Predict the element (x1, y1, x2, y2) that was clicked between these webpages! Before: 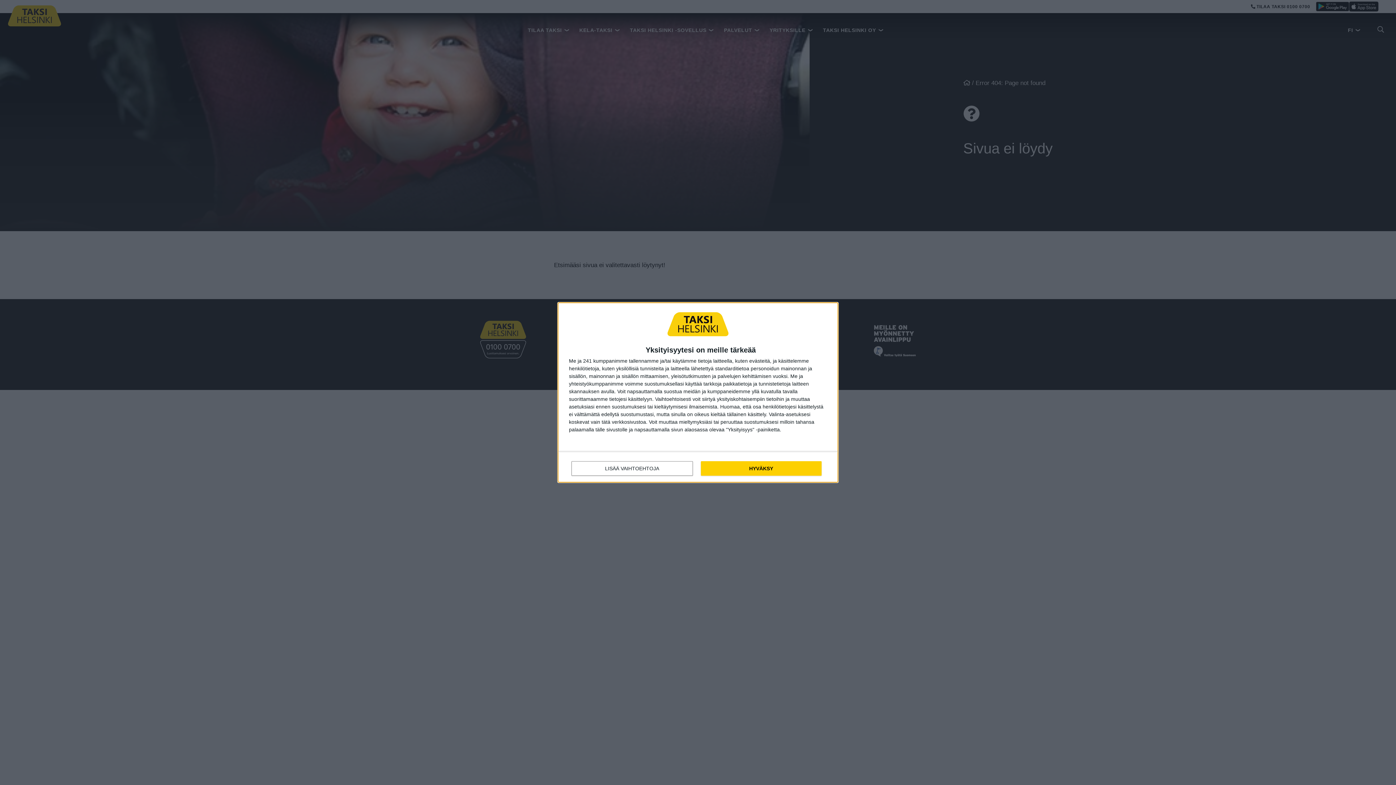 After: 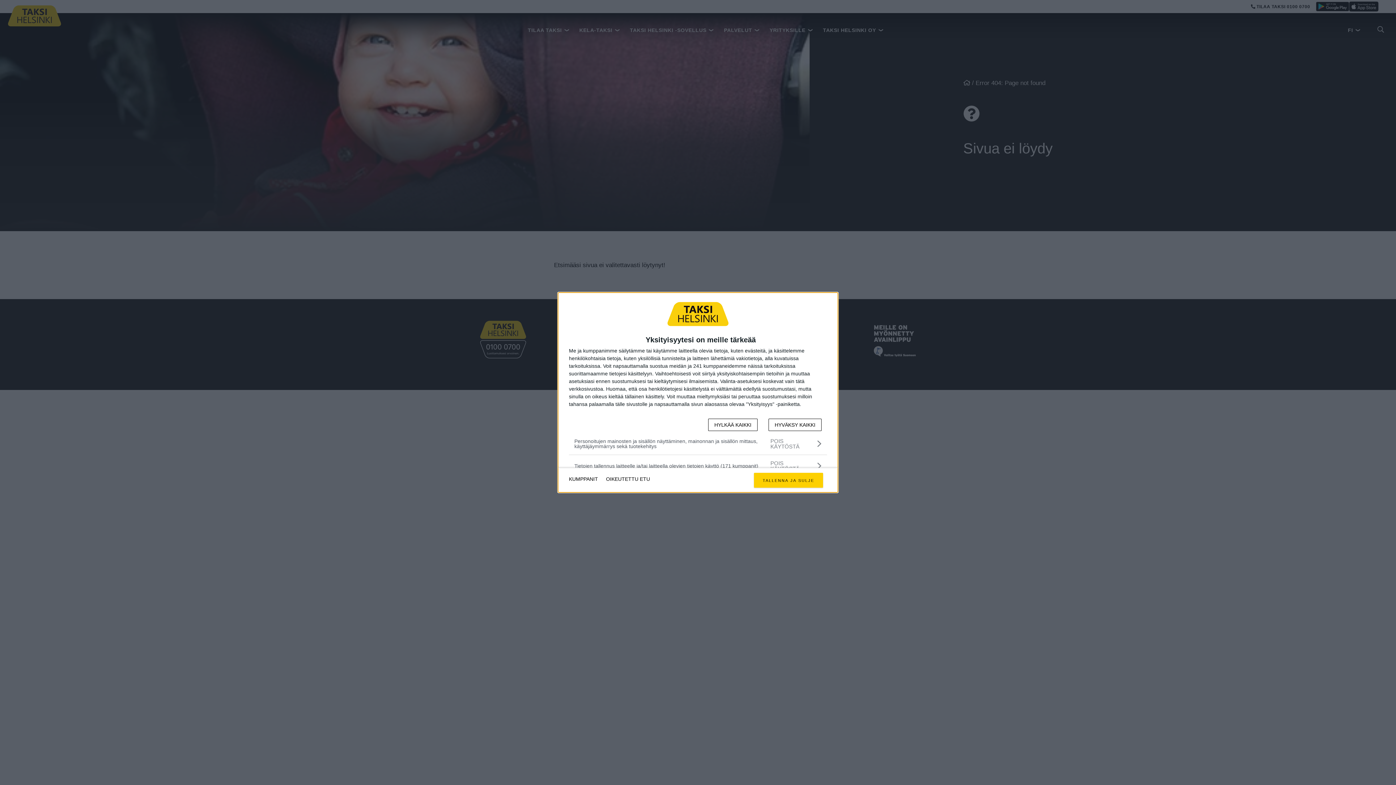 Action: label: LISÄÄ VAIHTOEHTOJA bbox: (571, 461, 692, 476)